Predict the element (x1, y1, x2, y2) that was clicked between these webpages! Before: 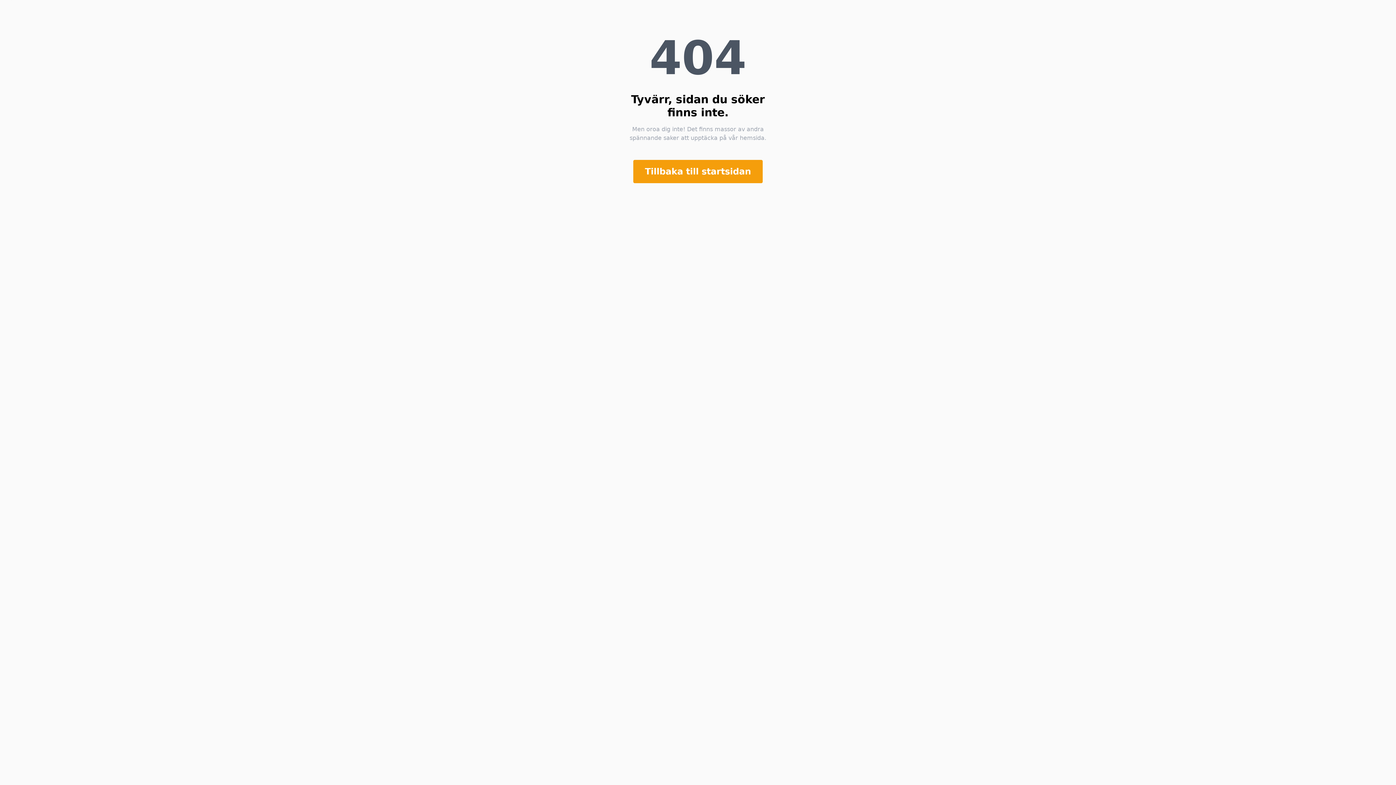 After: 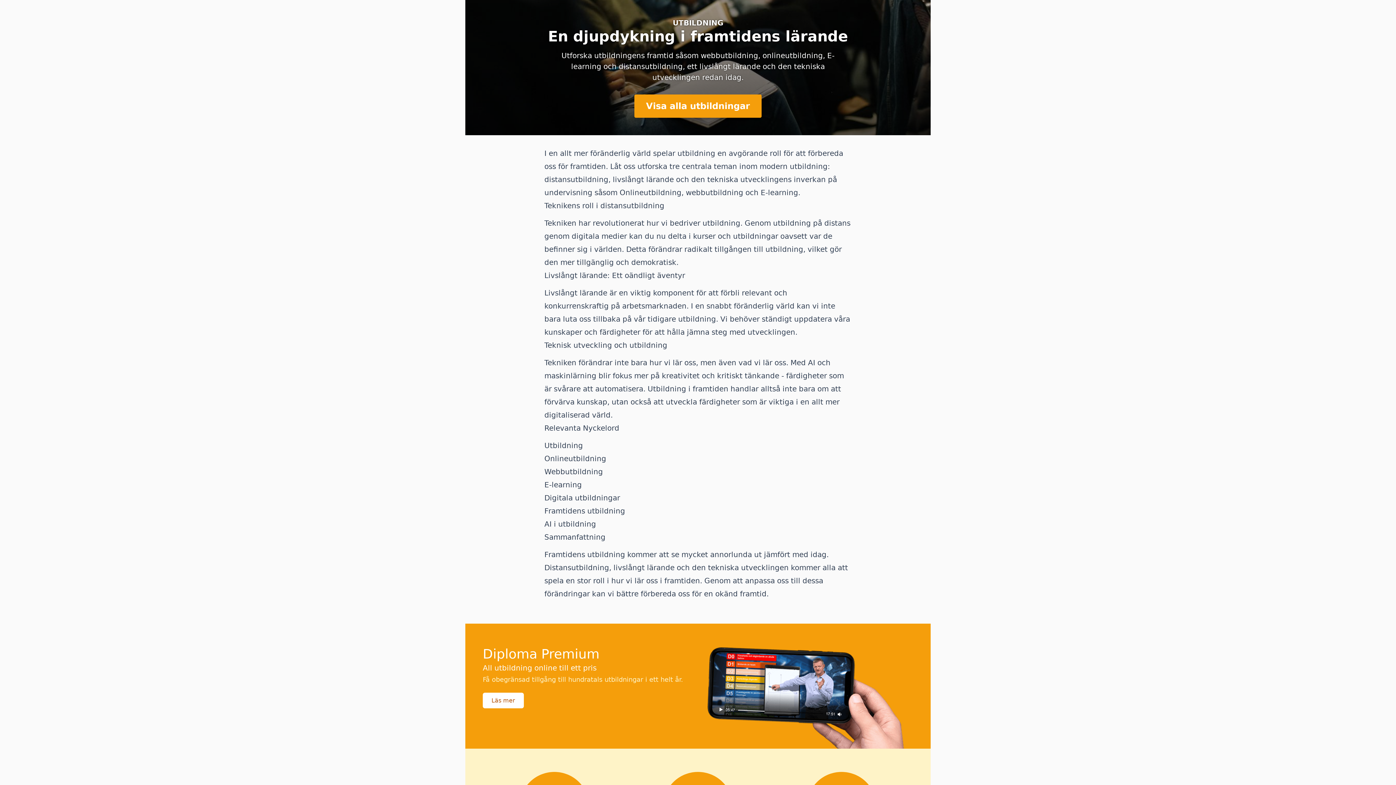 Action: bbox: (633, 160, 762, 183) label: Tillbaka till startsidan